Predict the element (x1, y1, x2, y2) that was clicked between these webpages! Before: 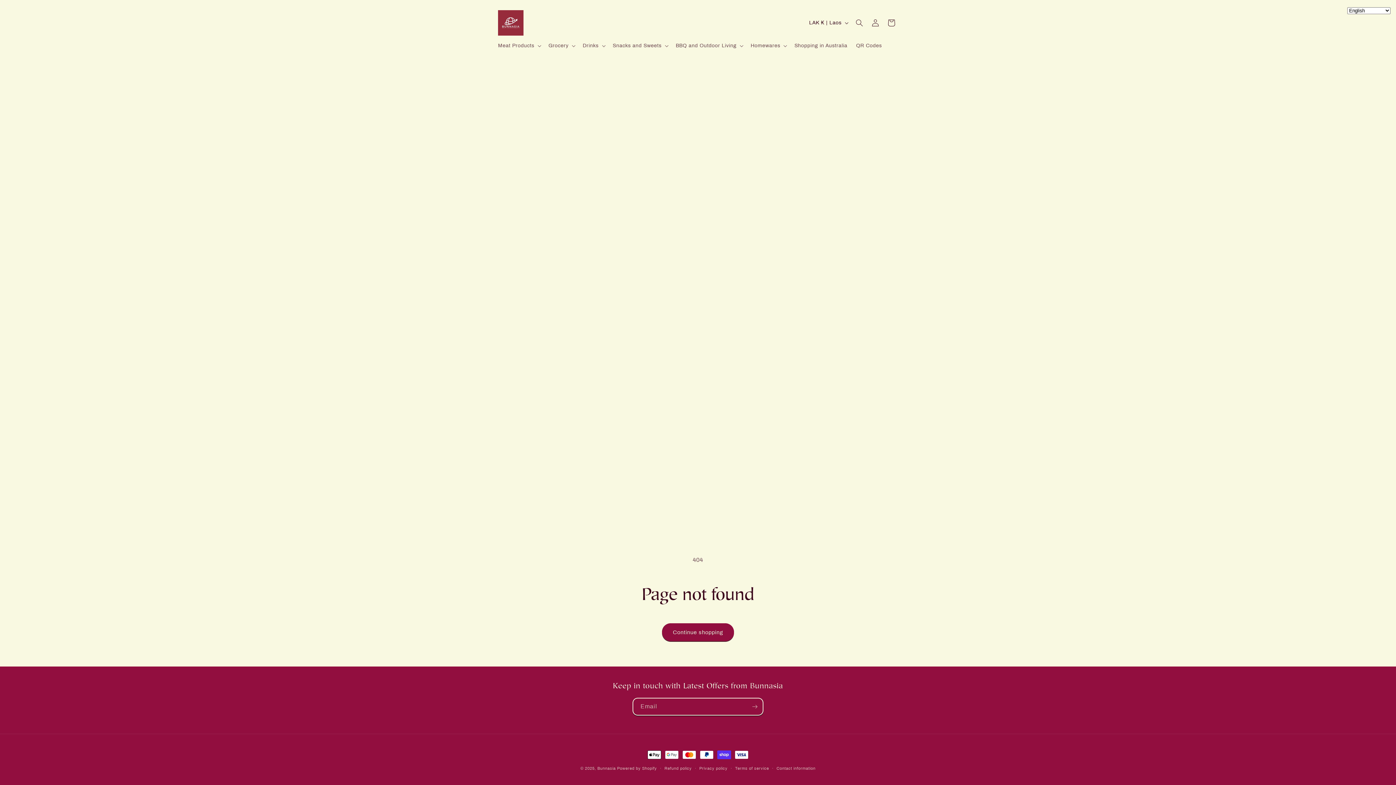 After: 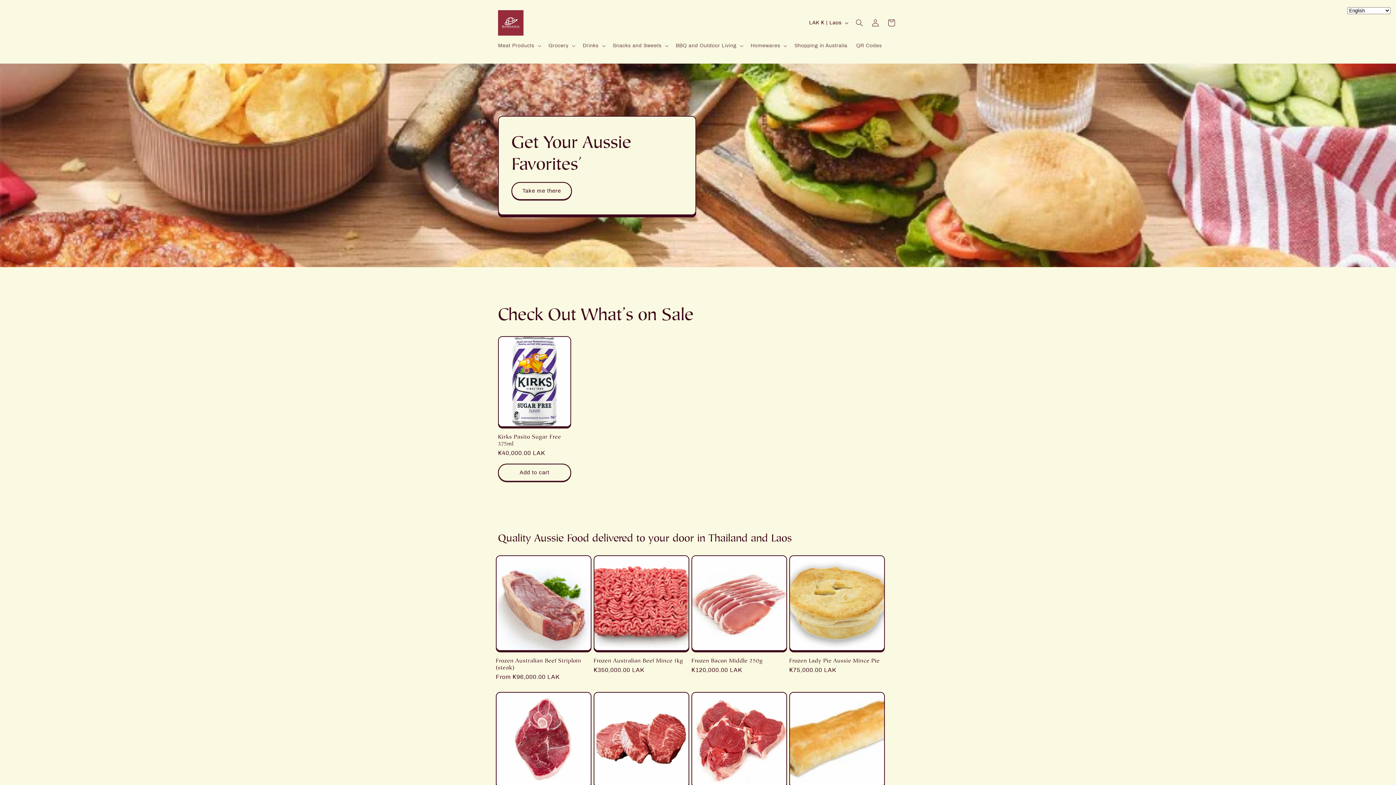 Action: label: Bunnasia bbox: (597, 766, 615, 770)